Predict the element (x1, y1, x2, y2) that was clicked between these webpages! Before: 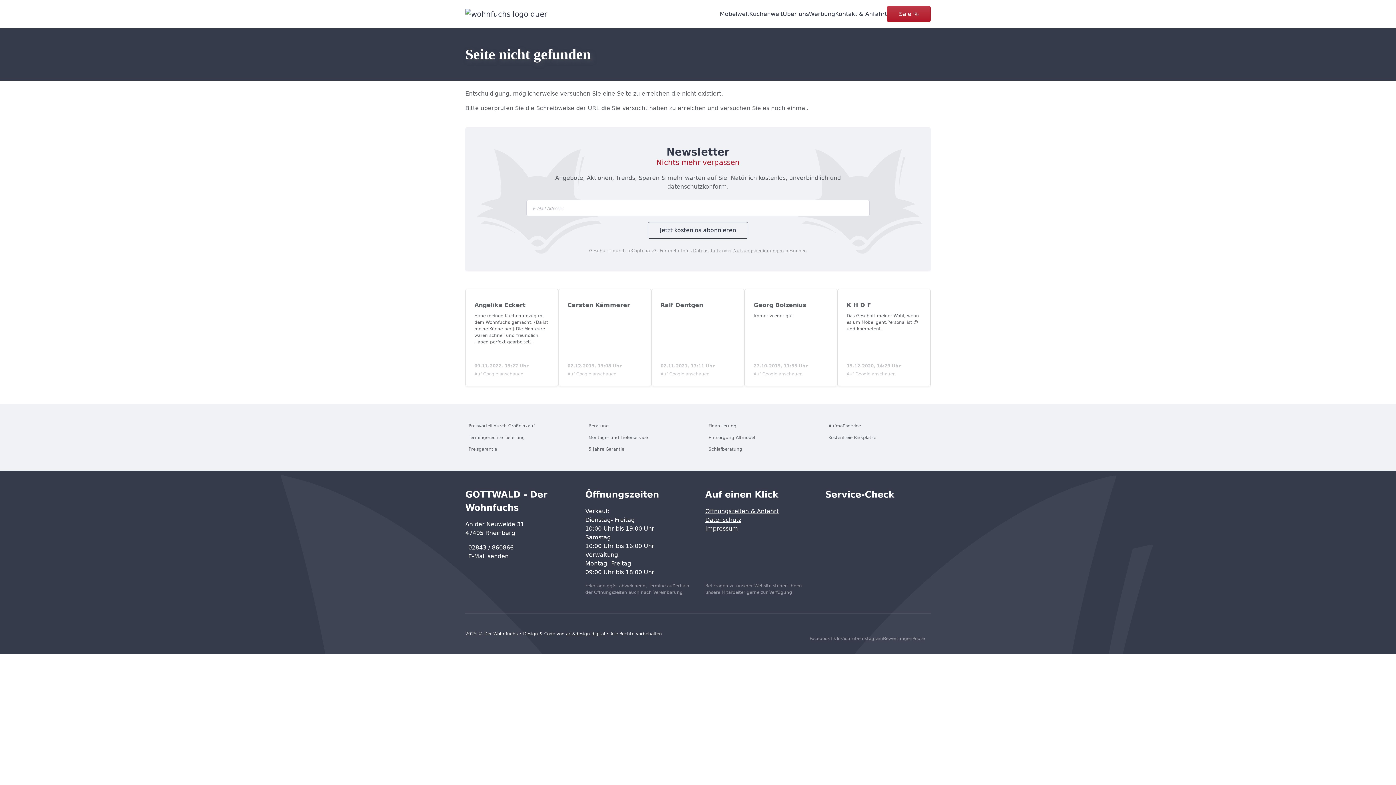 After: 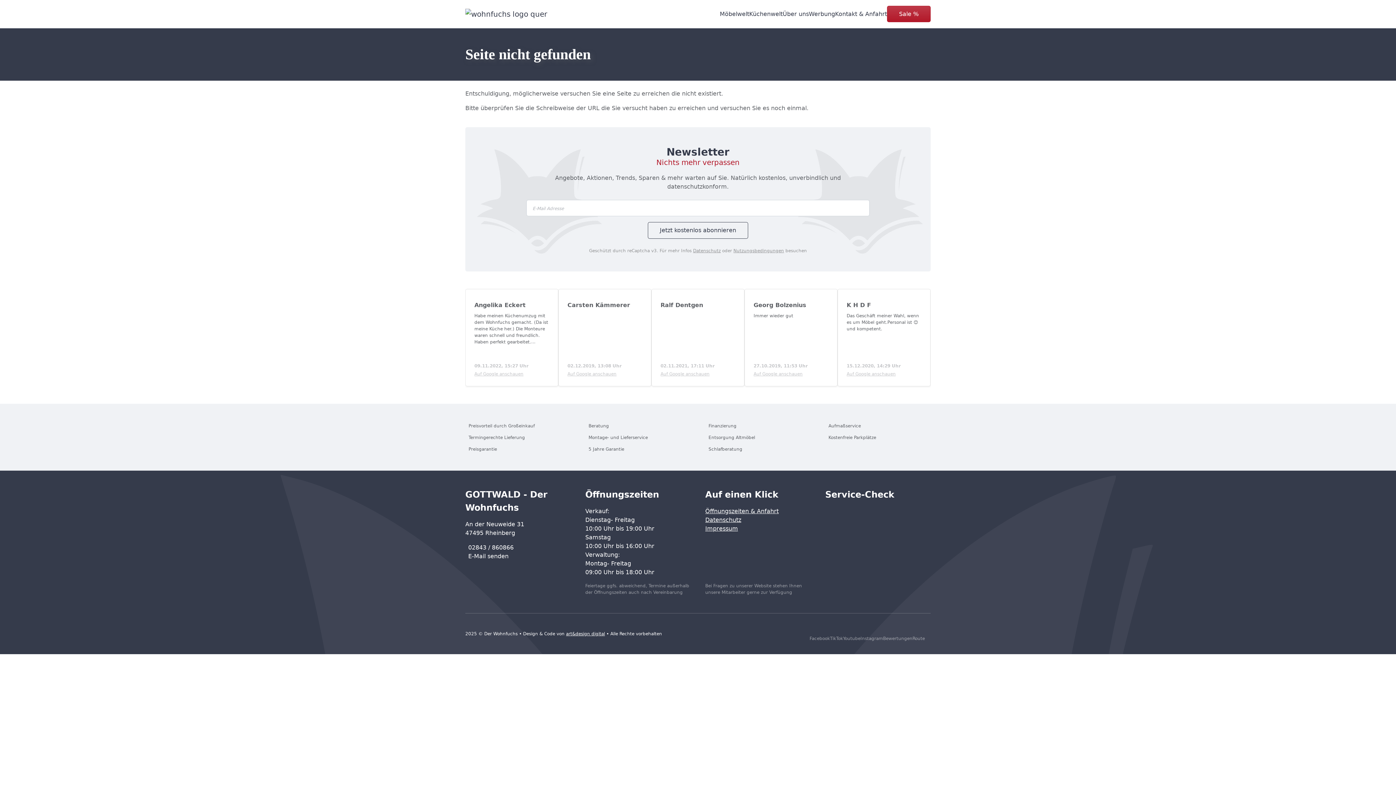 Action: bbox: (846, 371, 896, 376) label: Auf Google anschauen